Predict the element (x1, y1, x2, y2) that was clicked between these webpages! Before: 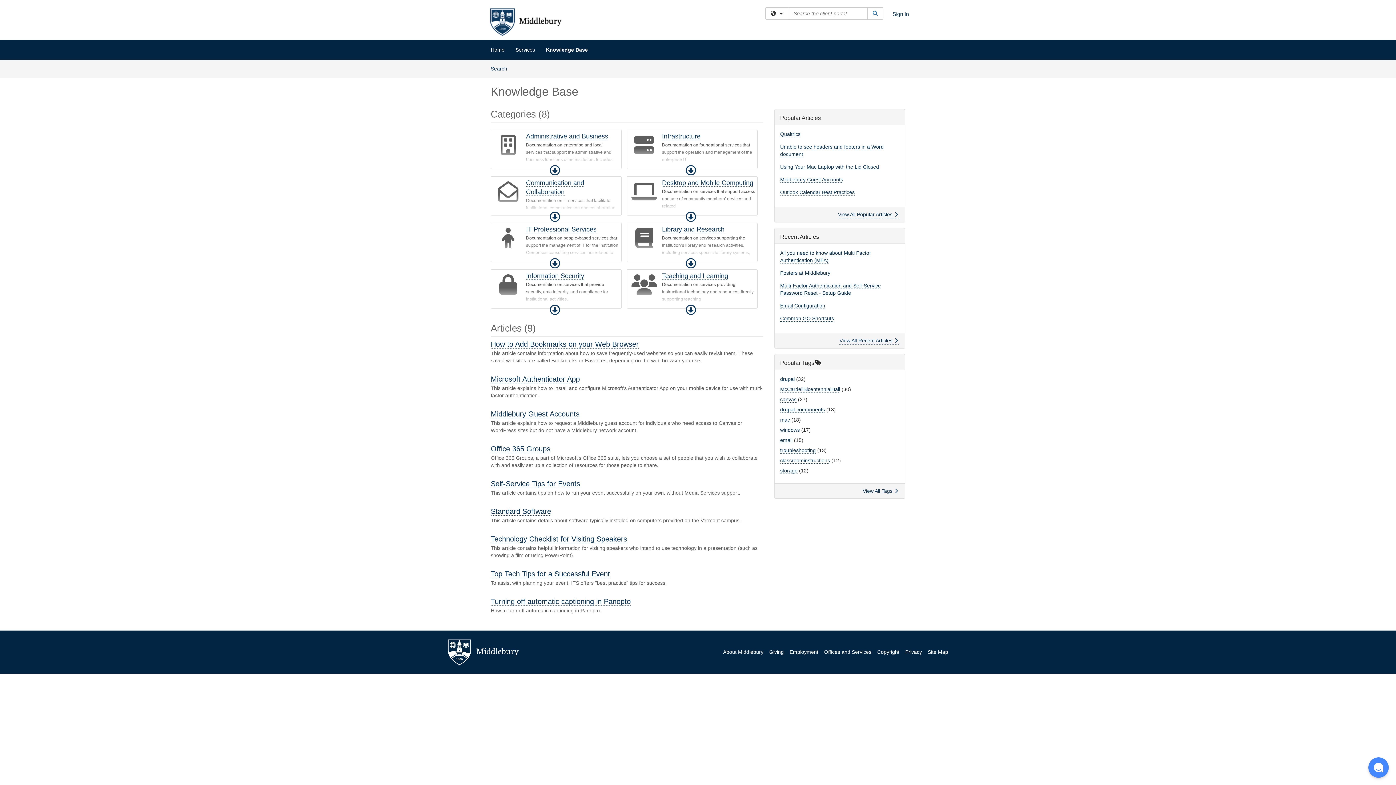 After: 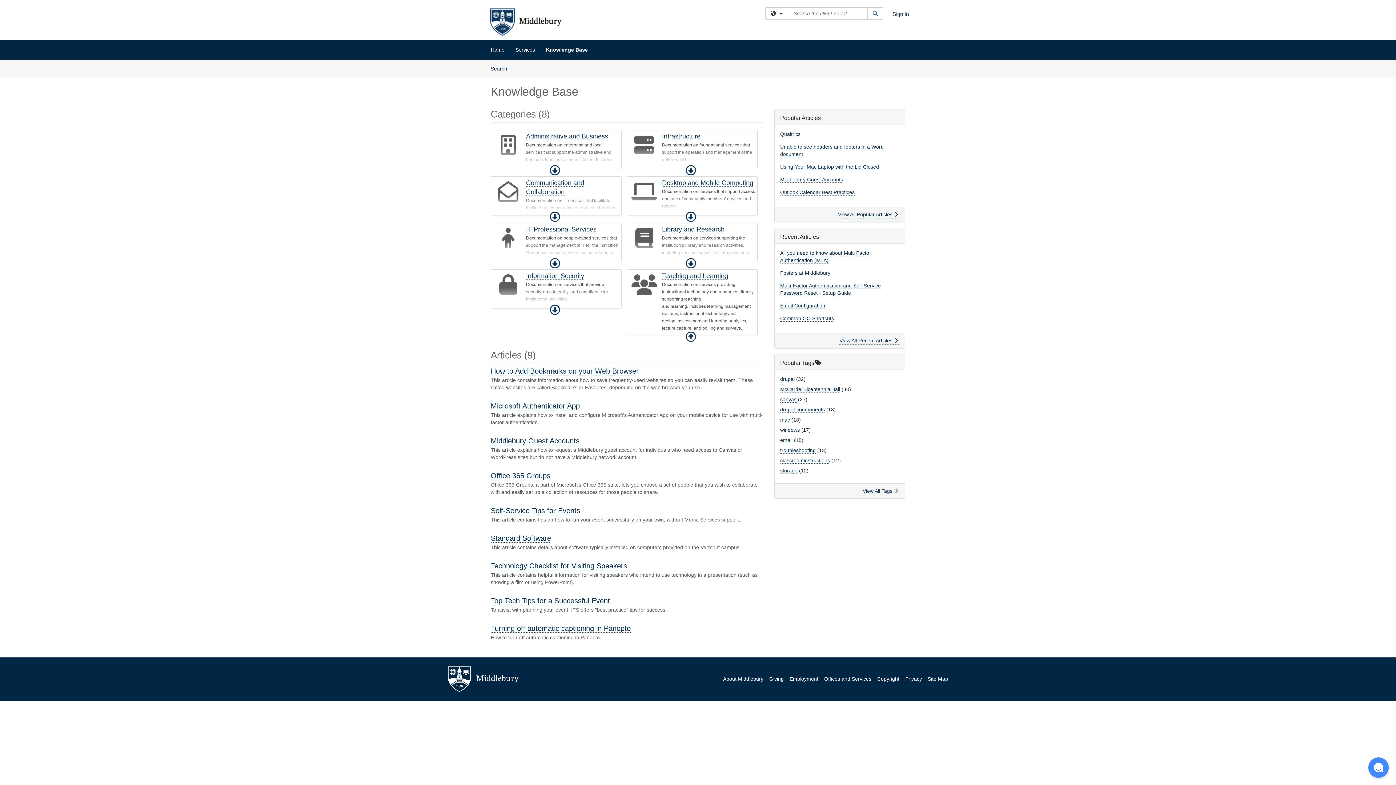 Action: bbox: (684, 304, 697, 315) label: Expand